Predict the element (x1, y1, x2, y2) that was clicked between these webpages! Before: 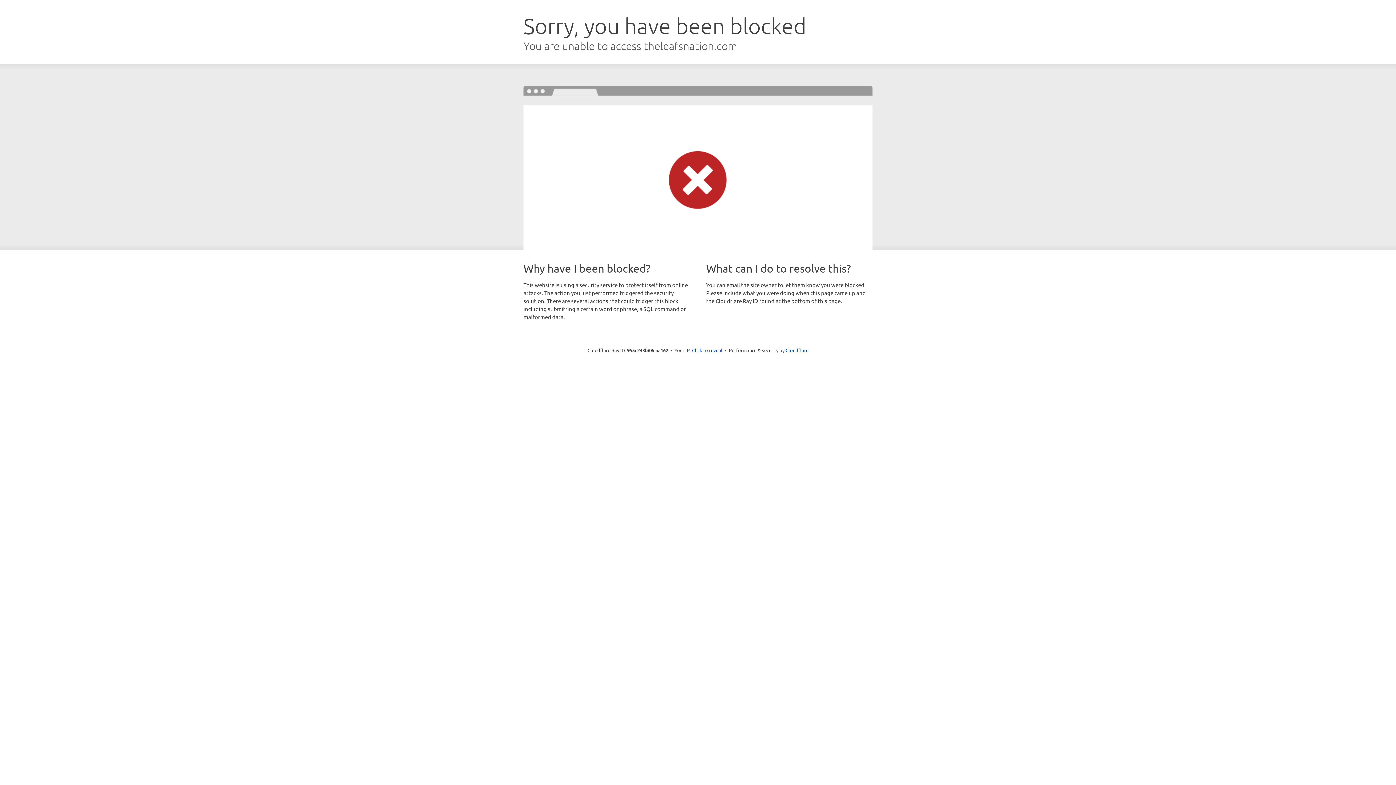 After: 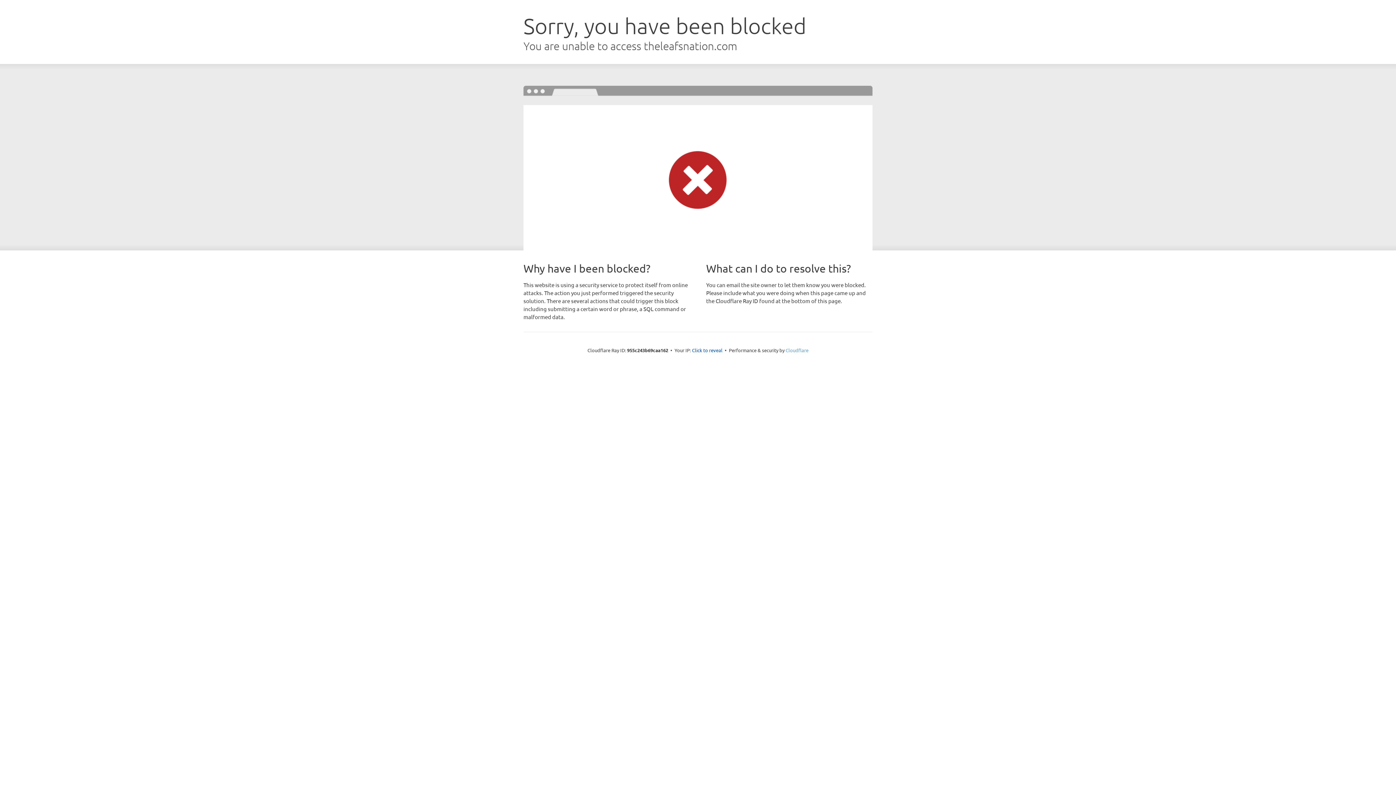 Action: label: Cloudflare bbox: (785, 347, 808, 353)